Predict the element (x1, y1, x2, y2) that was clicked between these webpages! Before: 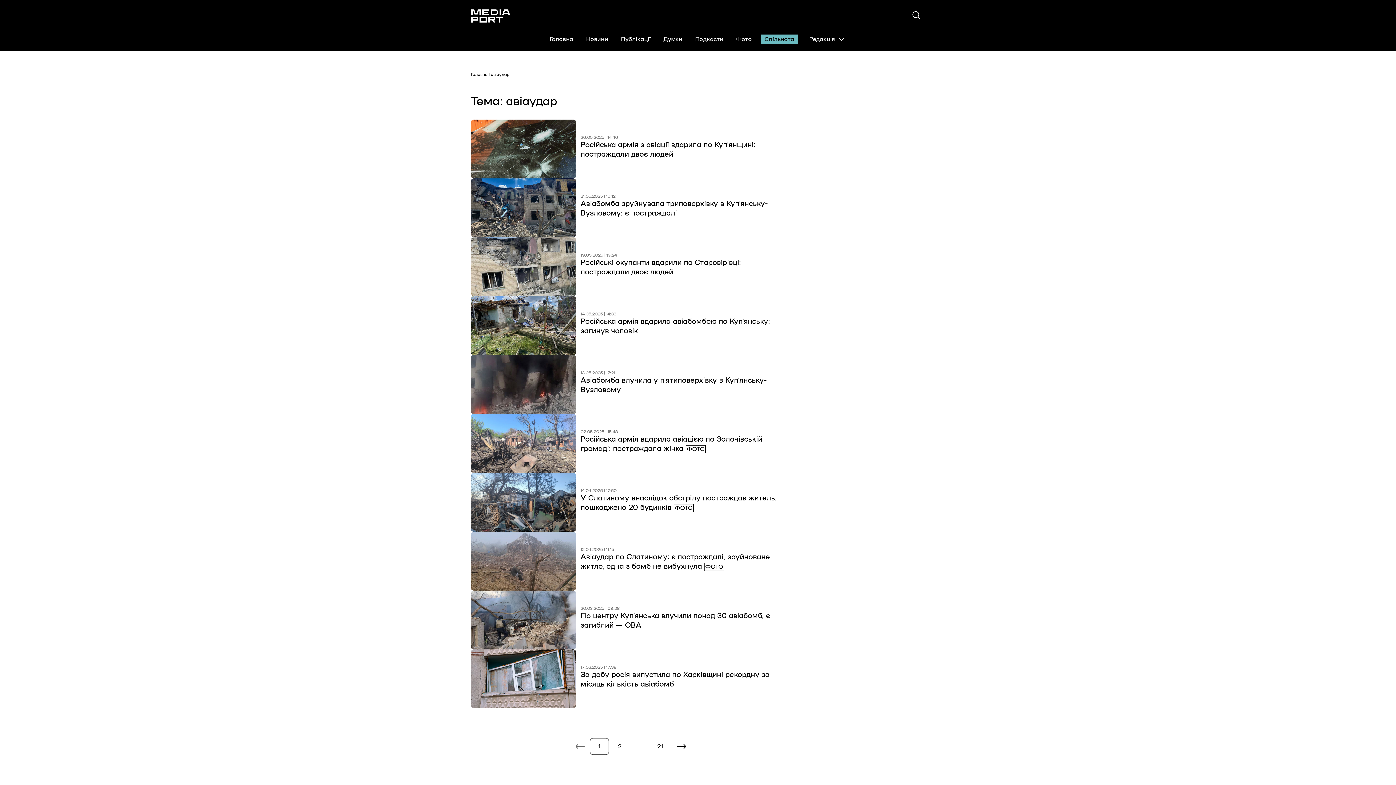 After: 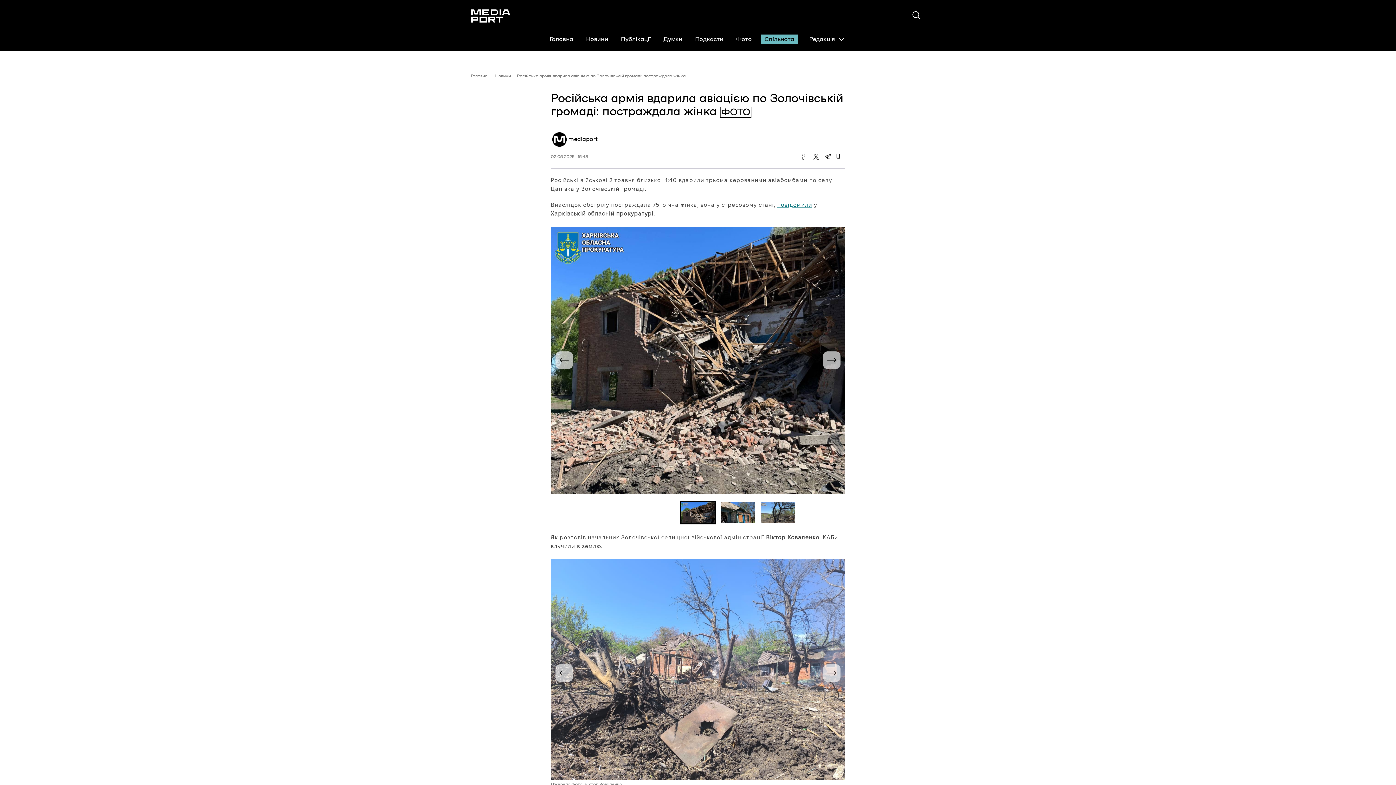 Action: label: 02.05.2025 | 15:48
Російська армія вдарила авіацією по Золочівській громаді: постраждала жінка ФОТО bbox: (470, 414, 789, 473)